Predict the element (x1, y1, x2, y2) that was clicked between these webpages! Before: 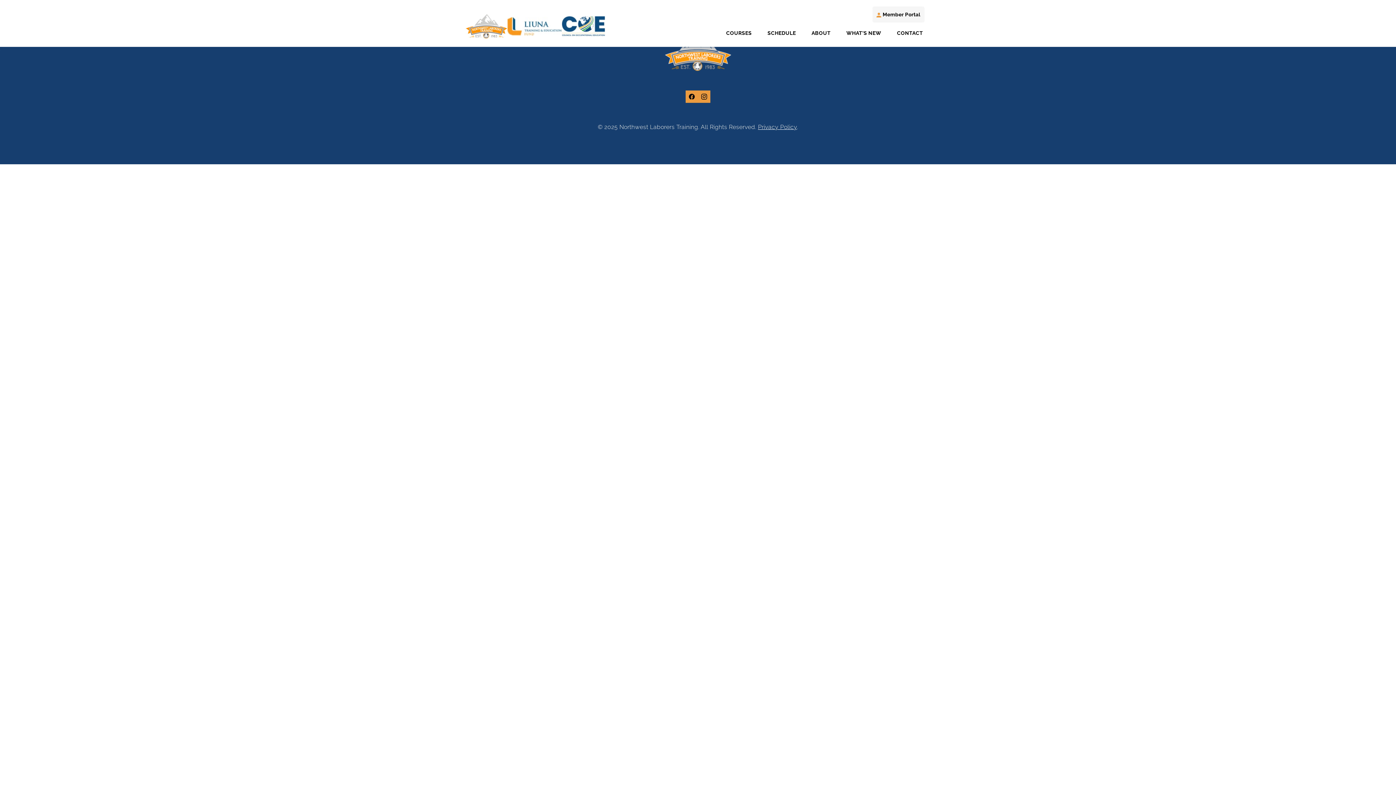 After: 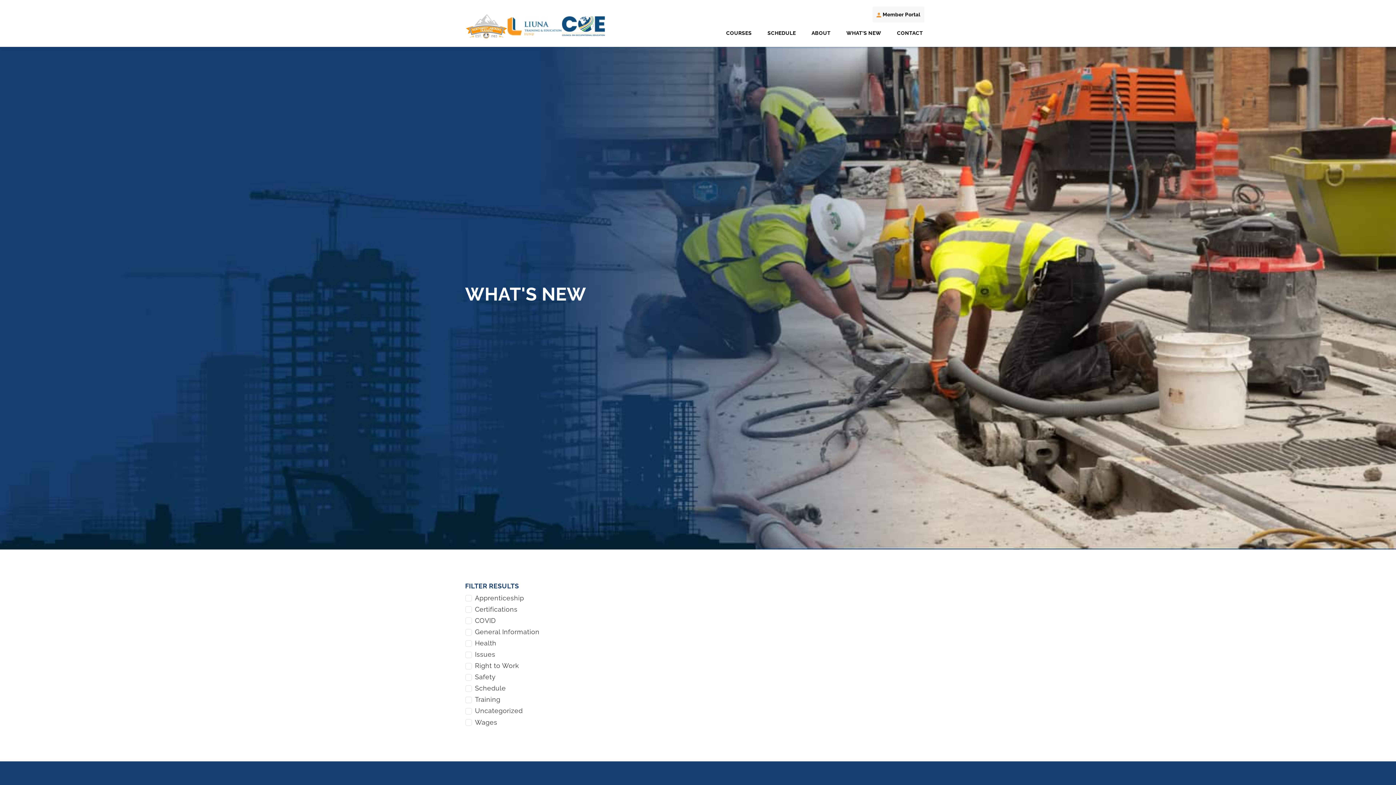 Action: bbox: (838, 25, 889, 40) label: WHAT’S NEW